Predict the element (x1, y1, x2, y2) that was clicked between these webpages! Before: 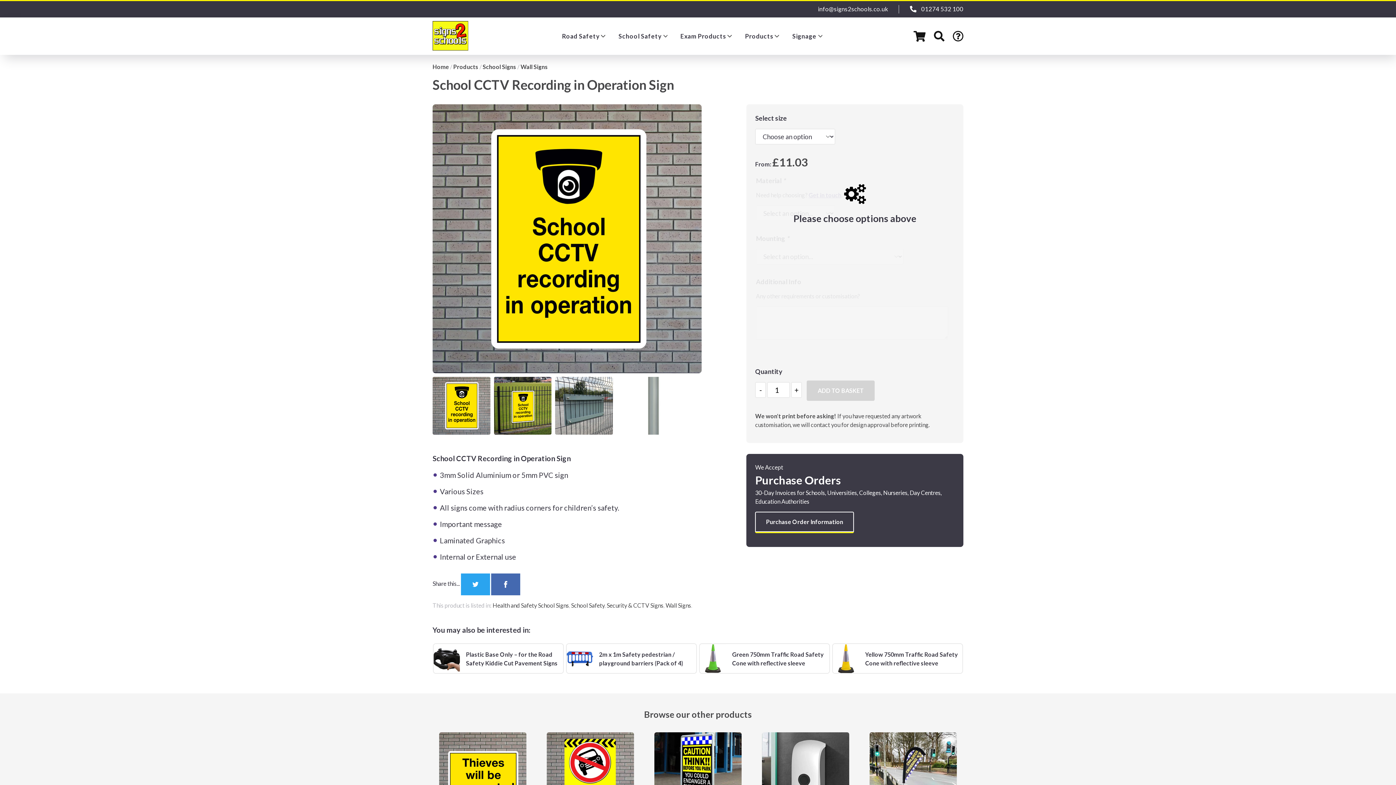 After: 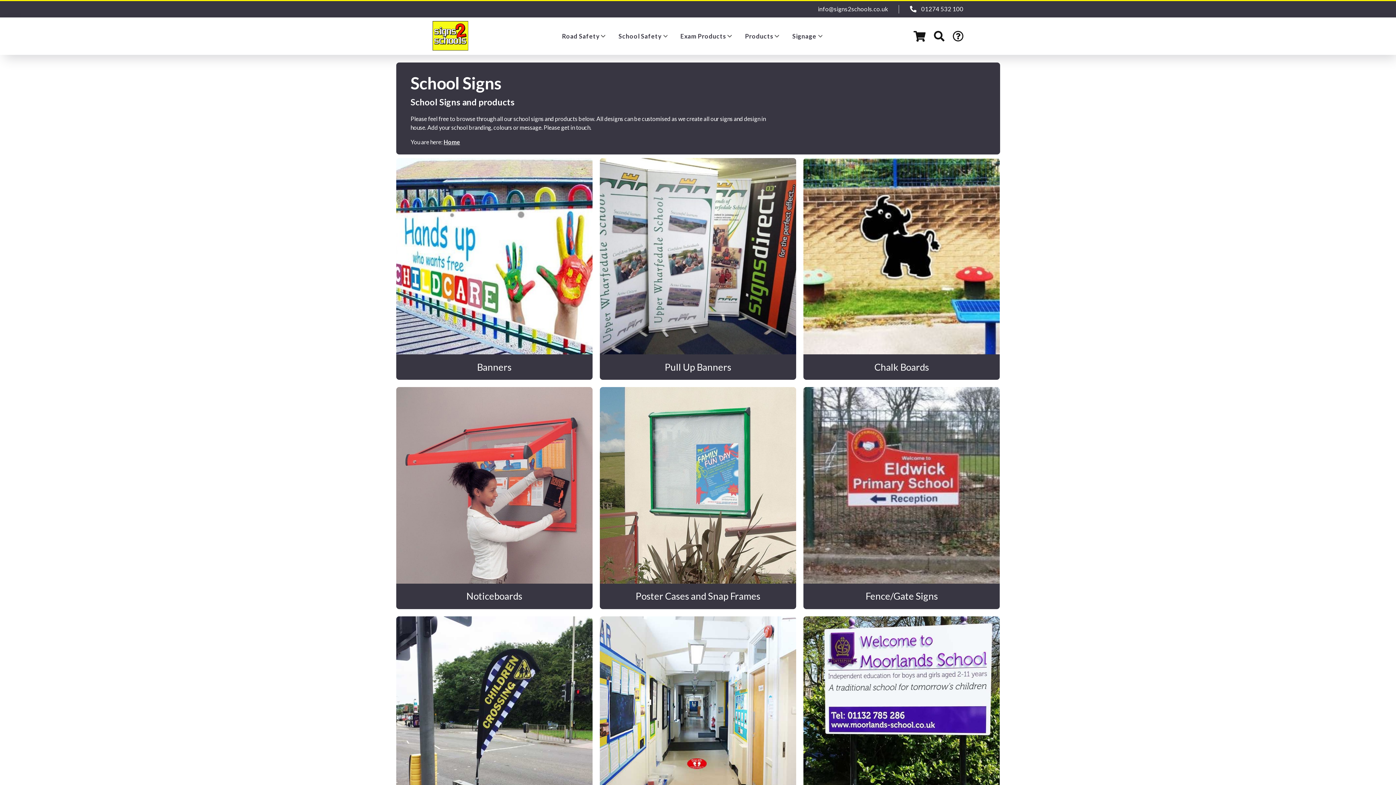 Action: label: Products bbox: (745, 17, 779, 54)